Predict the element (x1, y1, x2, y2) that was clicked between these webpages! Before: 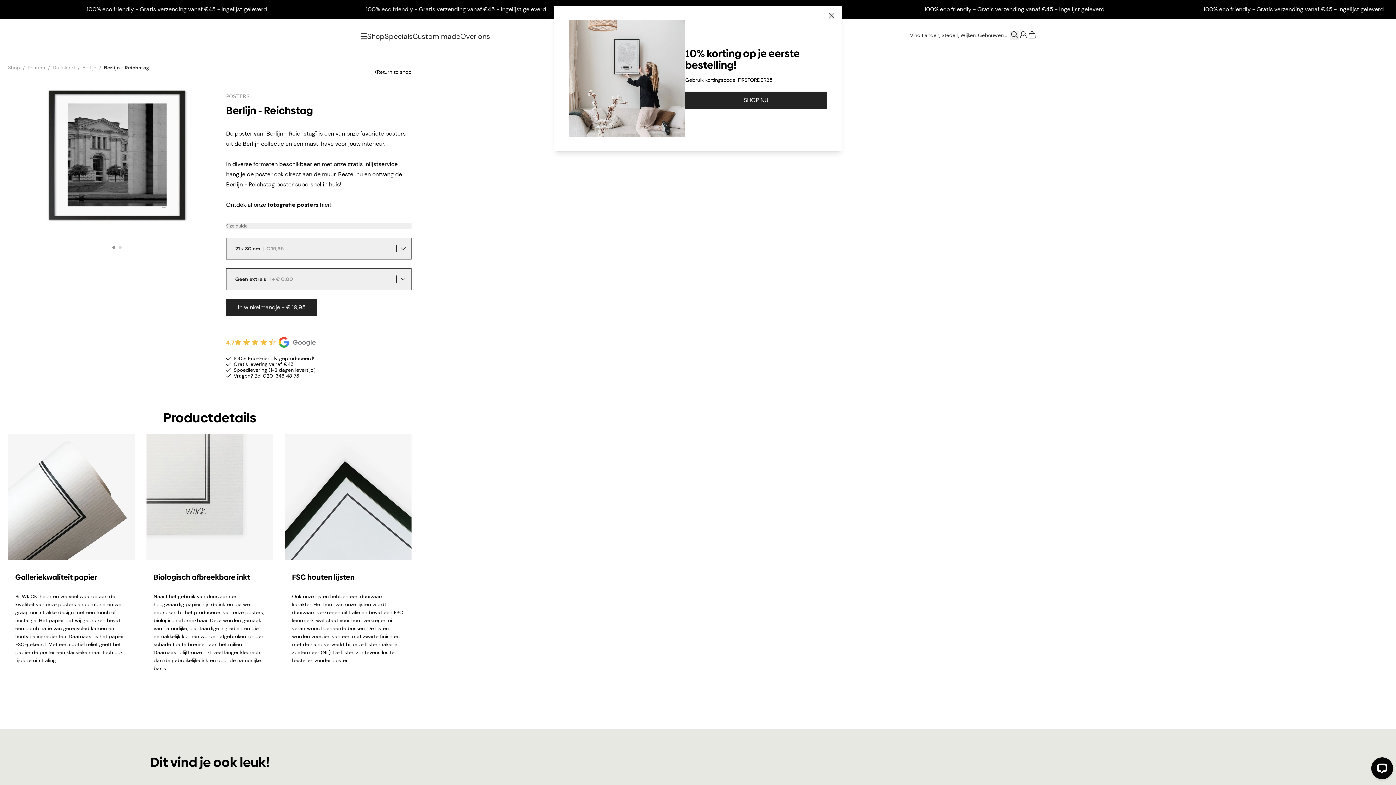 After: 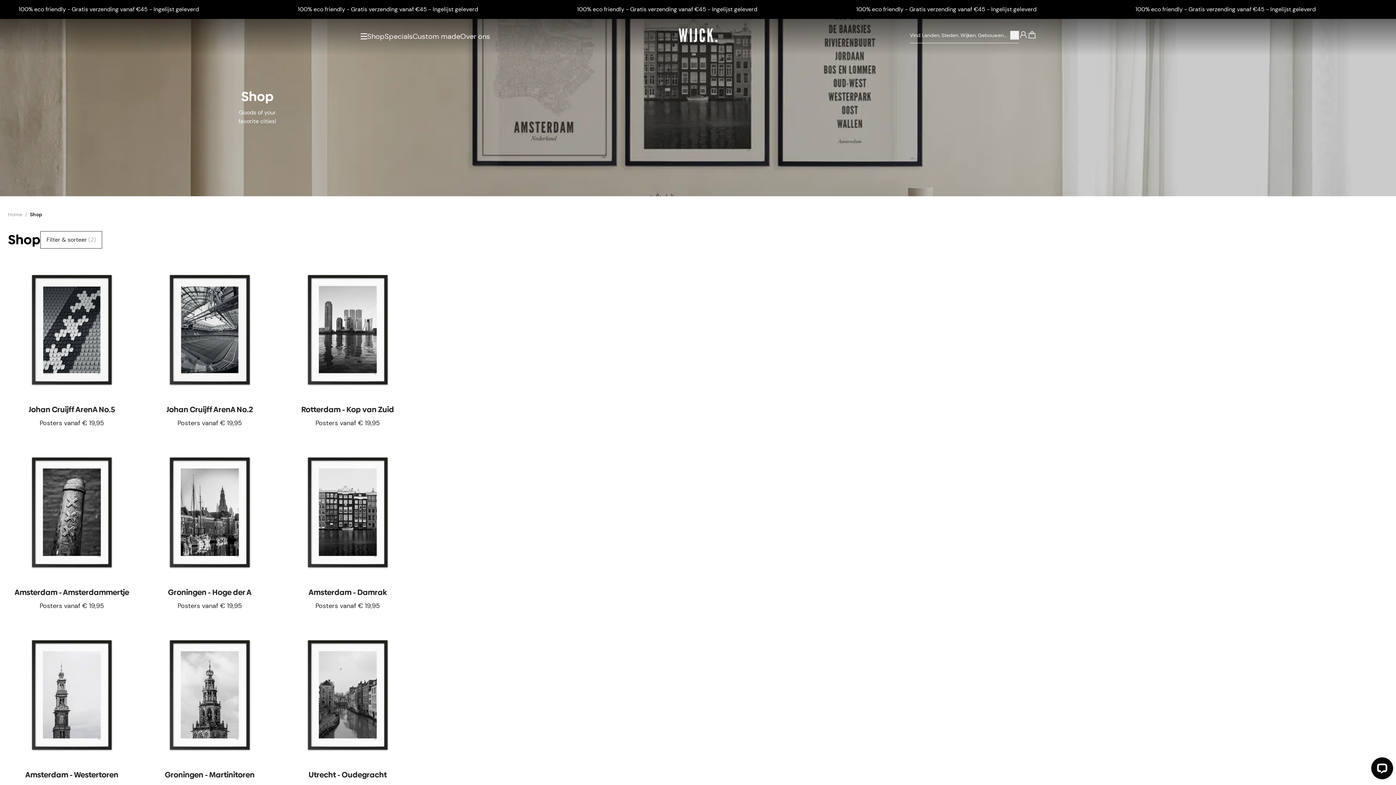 Action: label: fotografie posters bbox: (267, 201, 318, 208)